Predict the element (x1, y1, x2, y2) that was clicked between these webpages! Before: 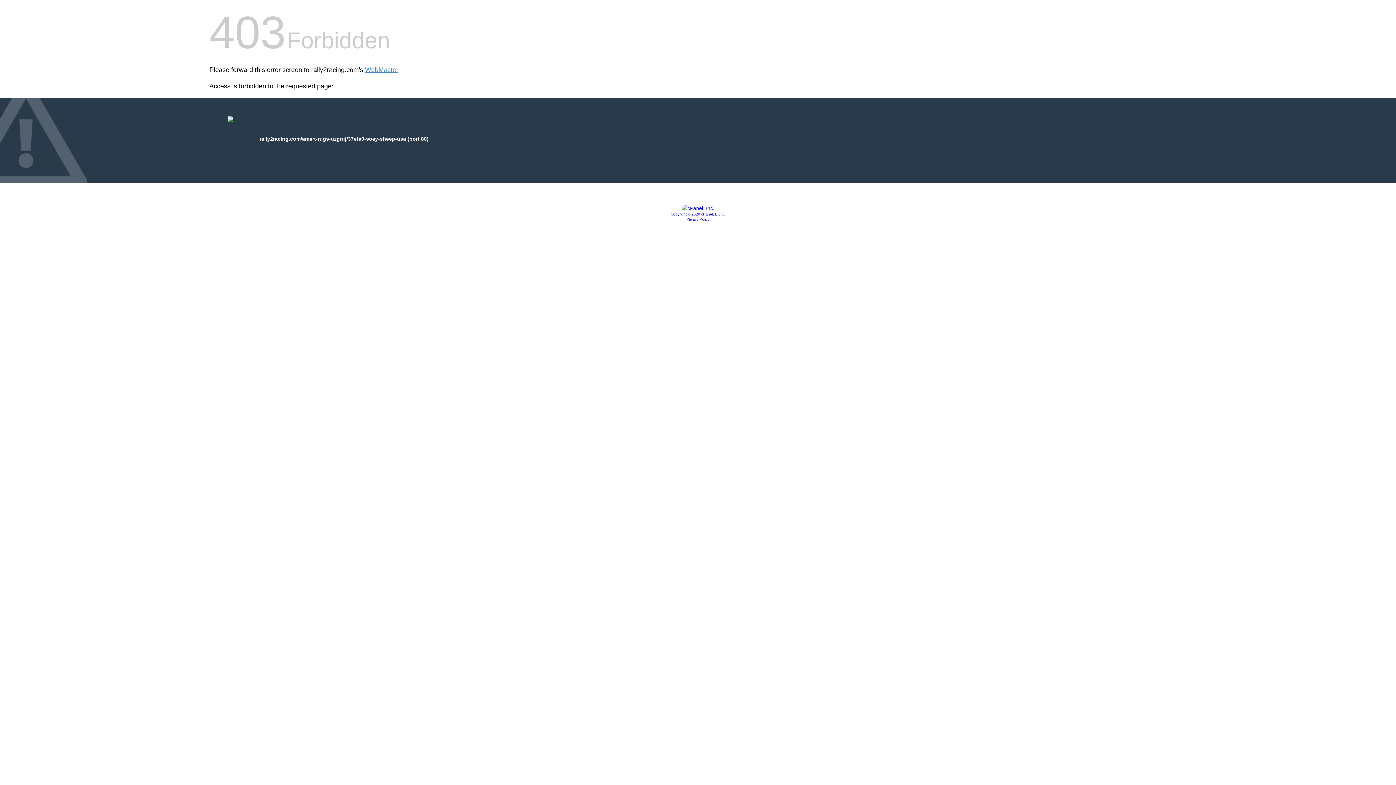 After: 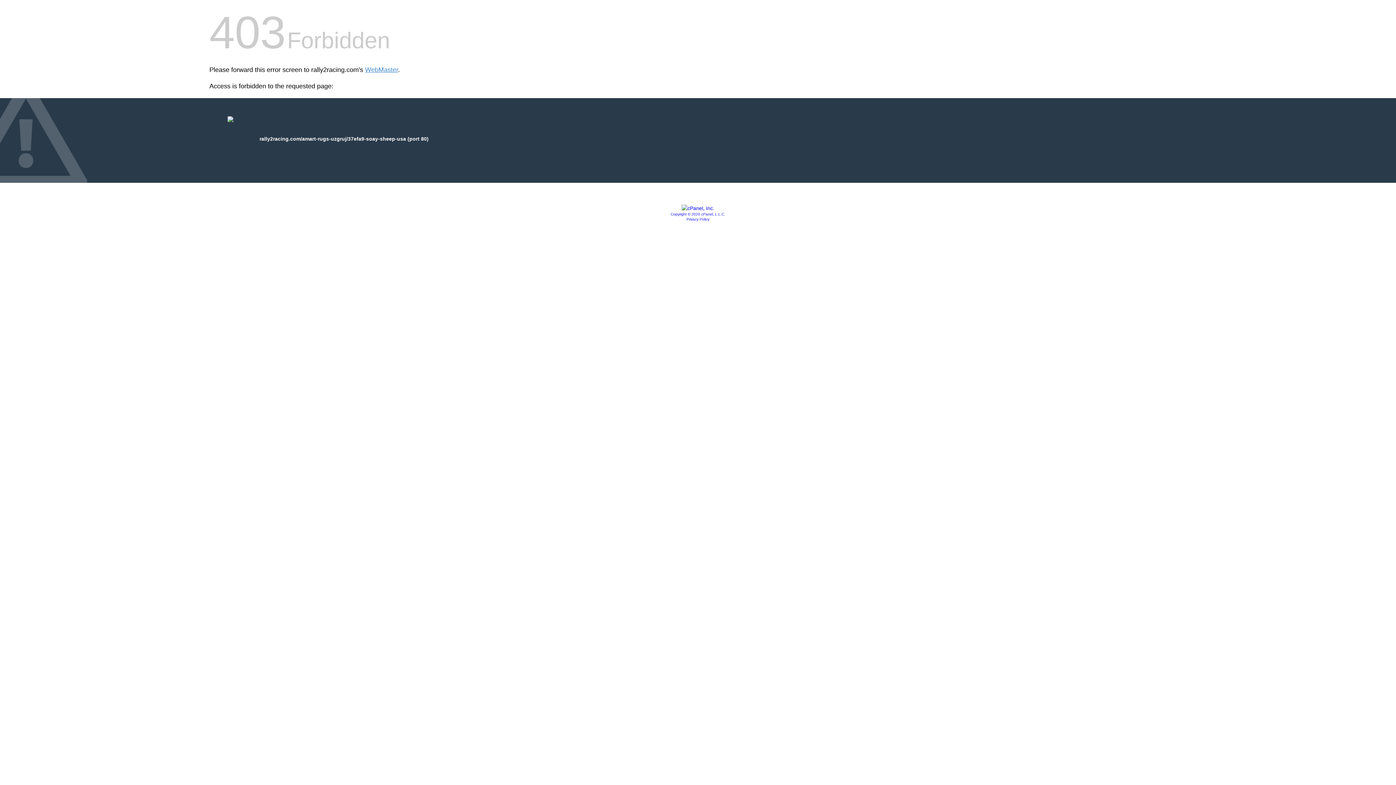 Action: bbox: (670, 212, 725, 216) label: Copyright © 2020 cPanel, L.L.C.